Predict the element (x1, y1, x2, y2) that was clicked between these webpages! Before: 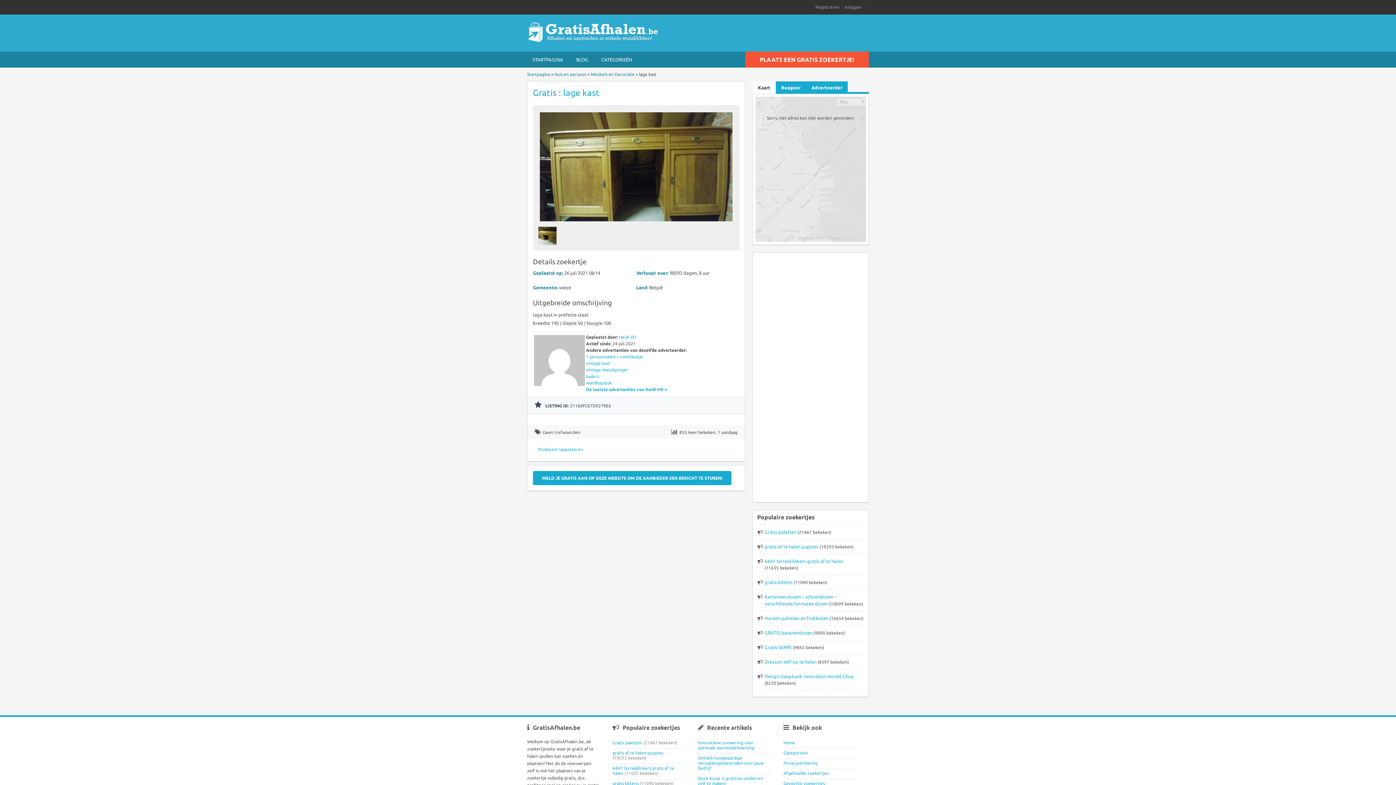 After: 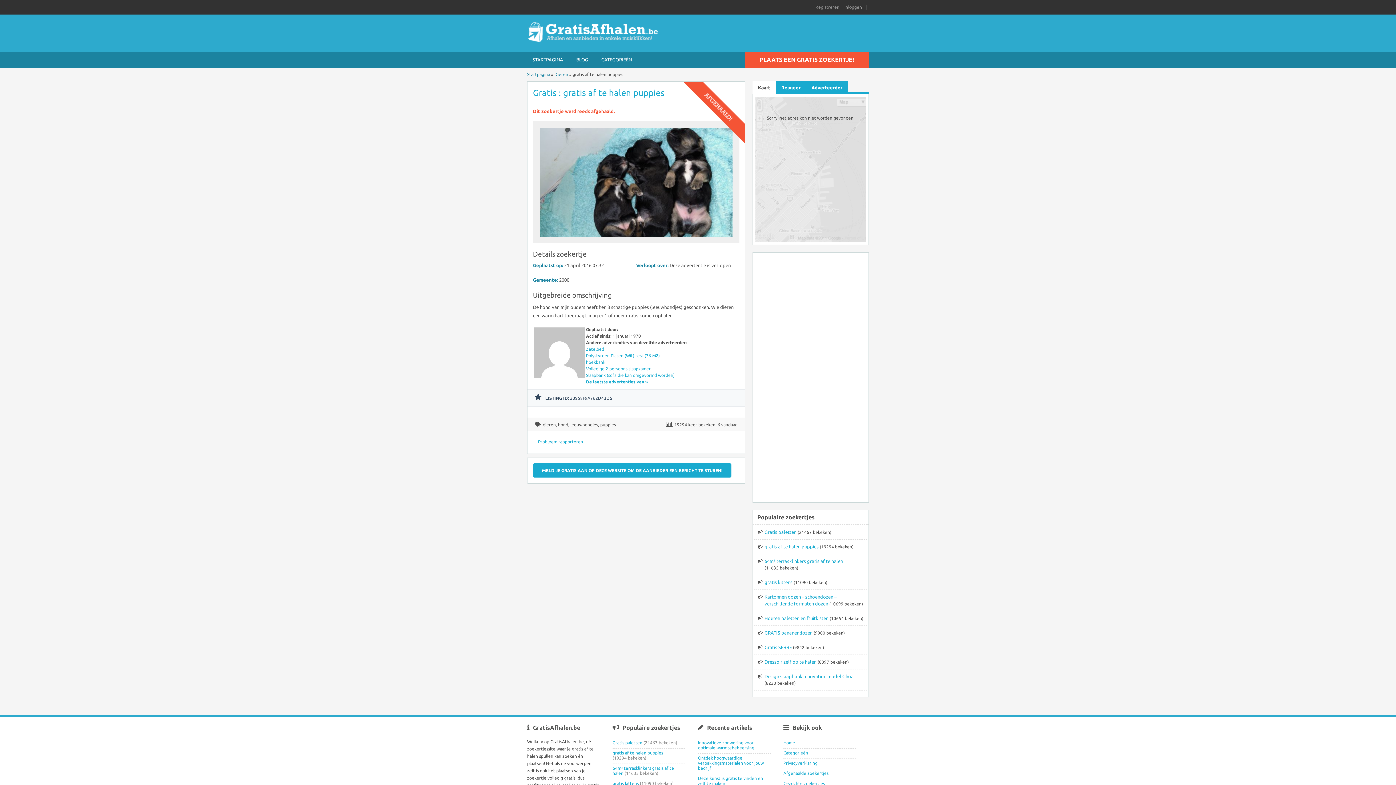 Action: bbox: (764, 544, 818, 549) label: gratis af te halen puppies